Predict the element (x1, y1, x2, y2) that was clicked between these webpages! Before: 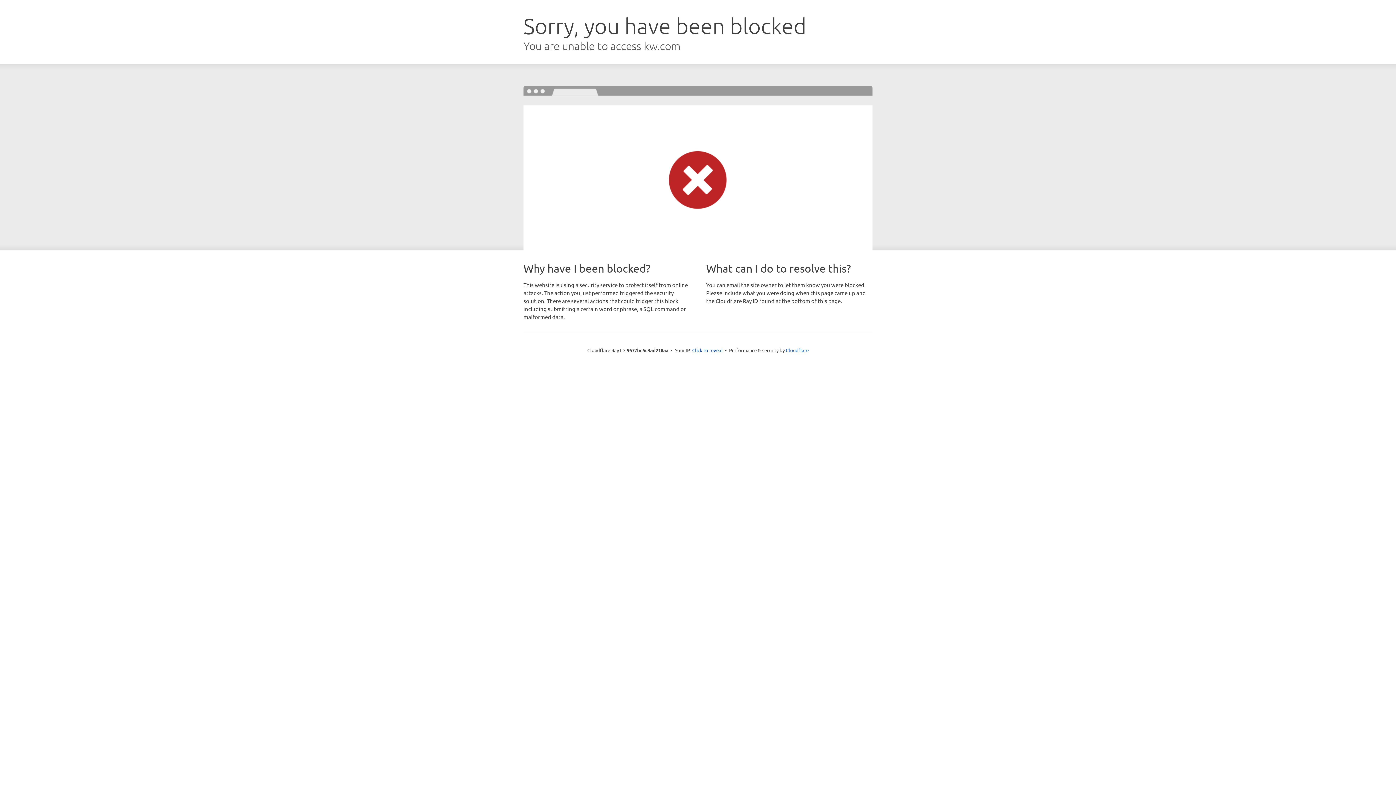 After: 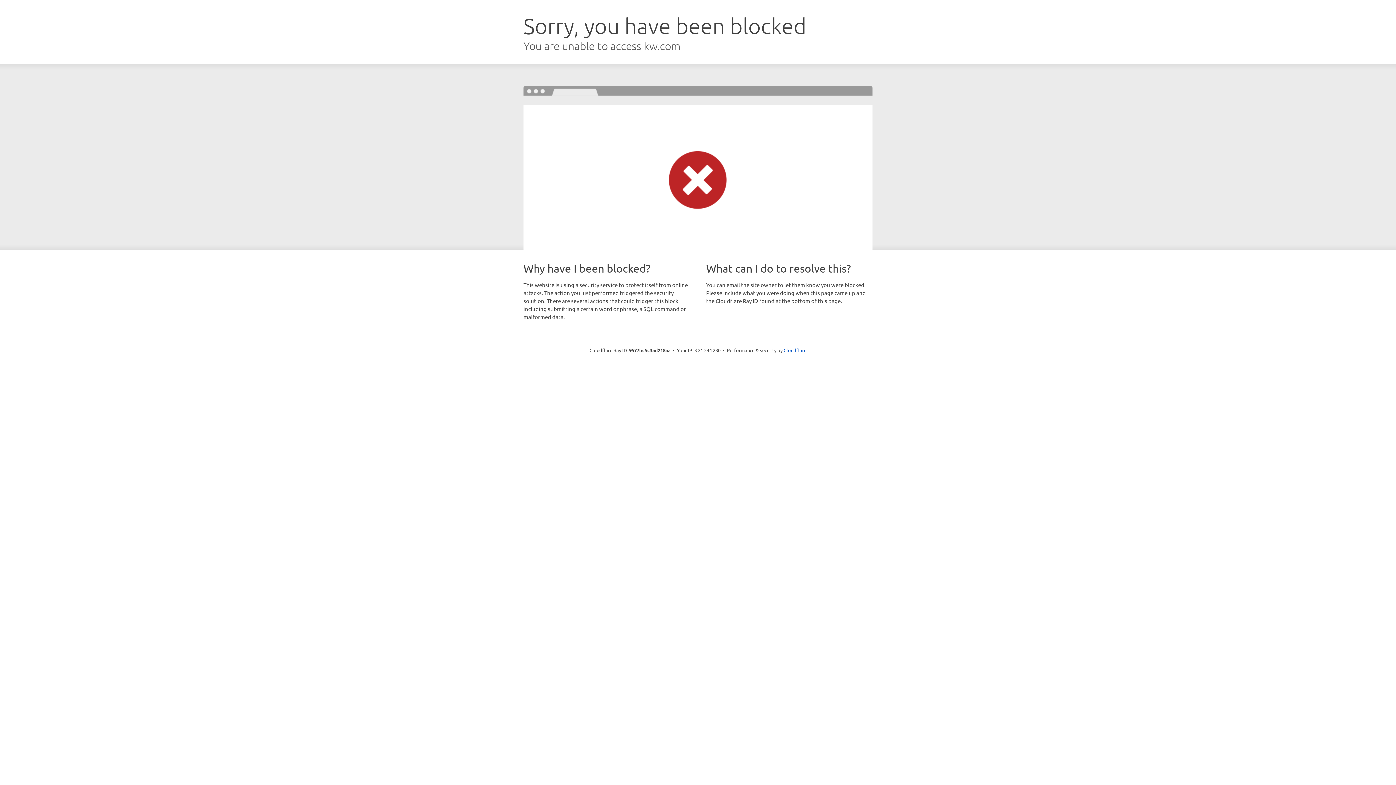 Action: label: Click to reveal bbox: (692, 346, 722, 353)